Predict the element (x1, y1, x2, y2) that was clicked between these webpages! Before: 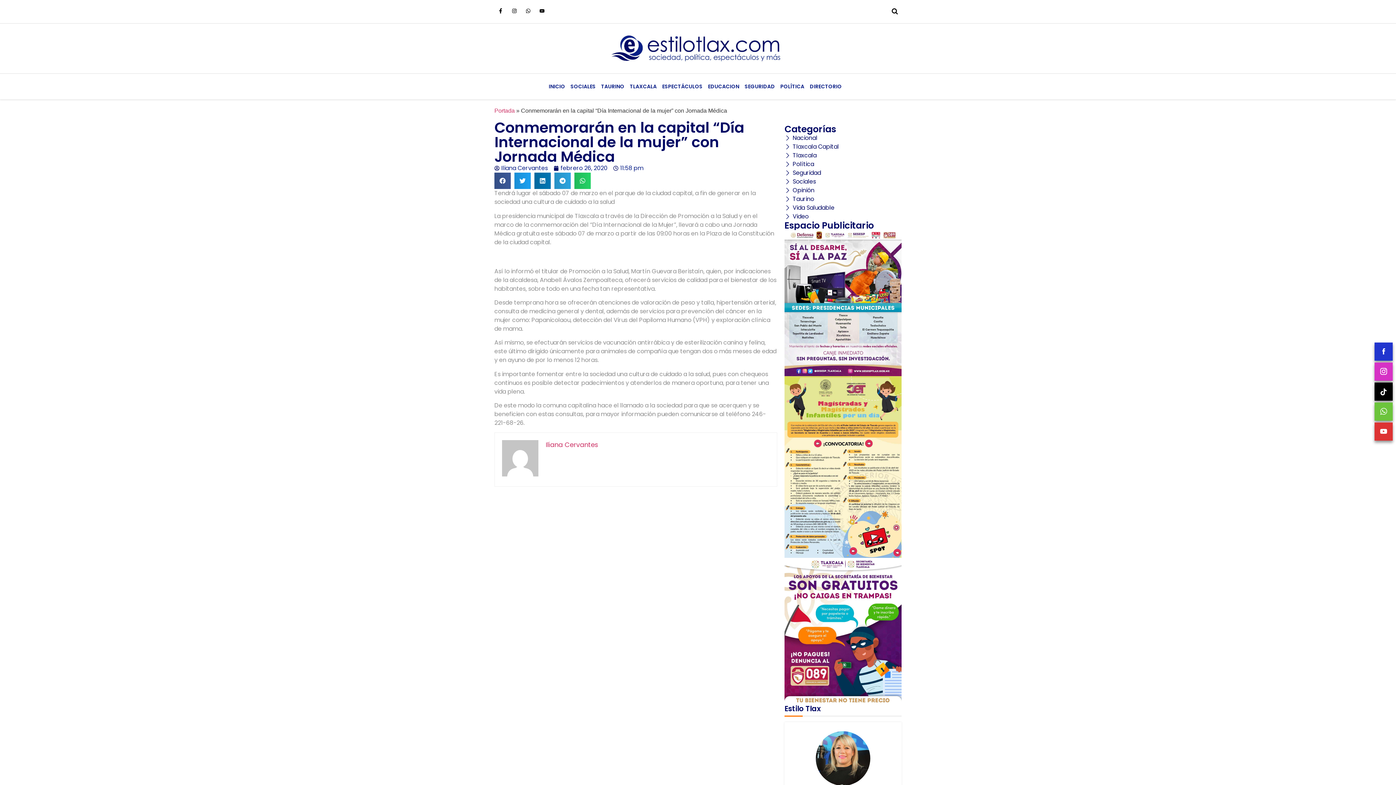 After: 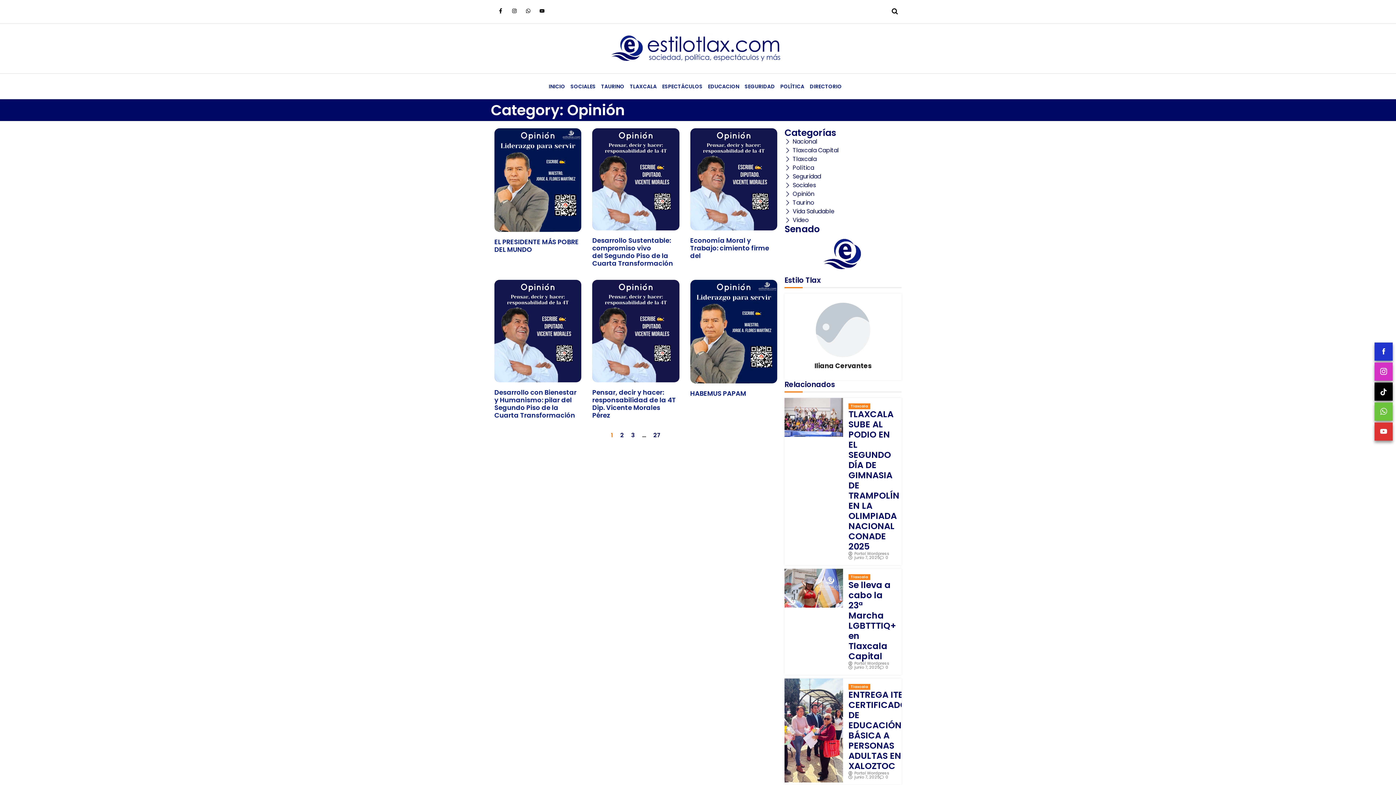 Action: label: Opinión bbox: (784, 186, 814, 194)